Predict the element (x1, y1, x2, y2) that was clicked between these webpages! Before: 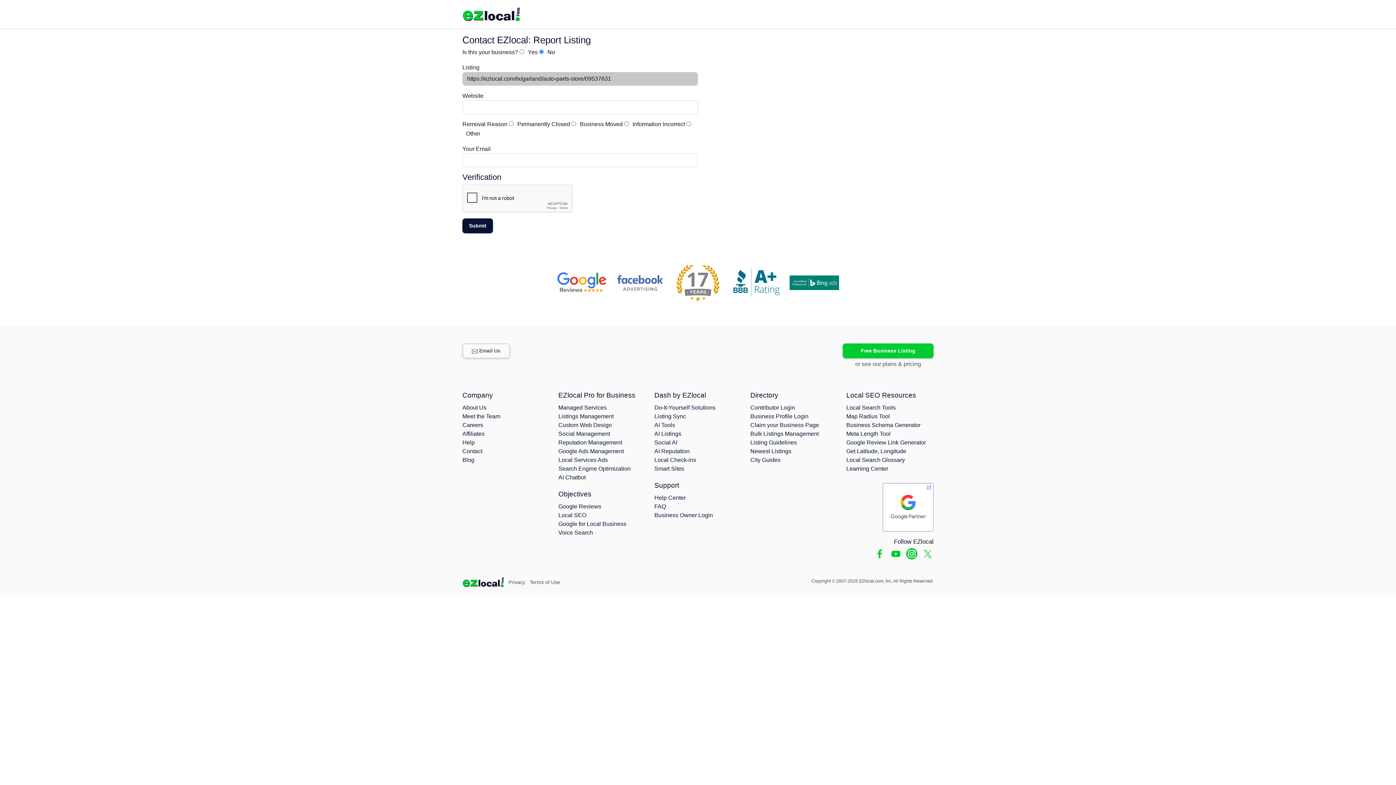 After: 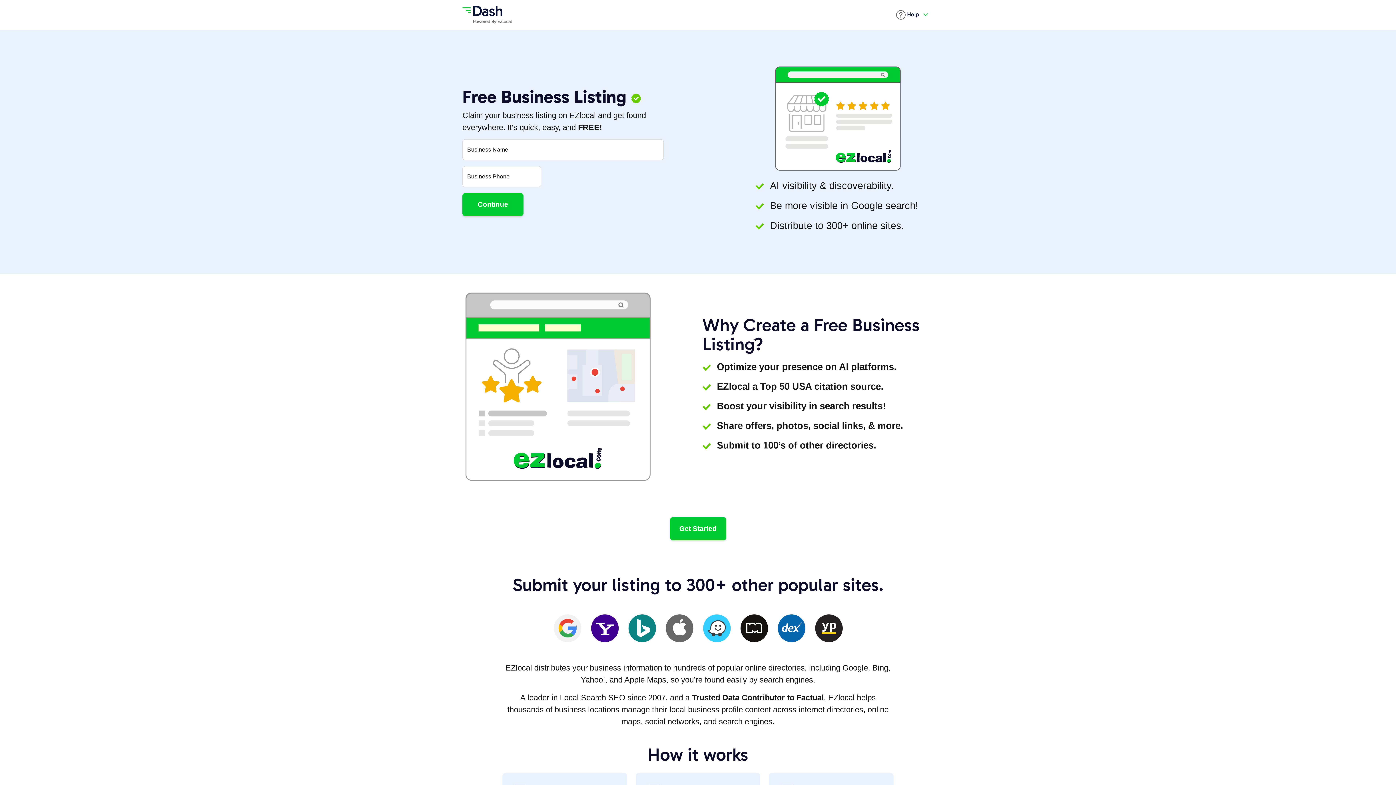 Action: label: Claim your Business Page bbox: (750, 422, 819, 428)